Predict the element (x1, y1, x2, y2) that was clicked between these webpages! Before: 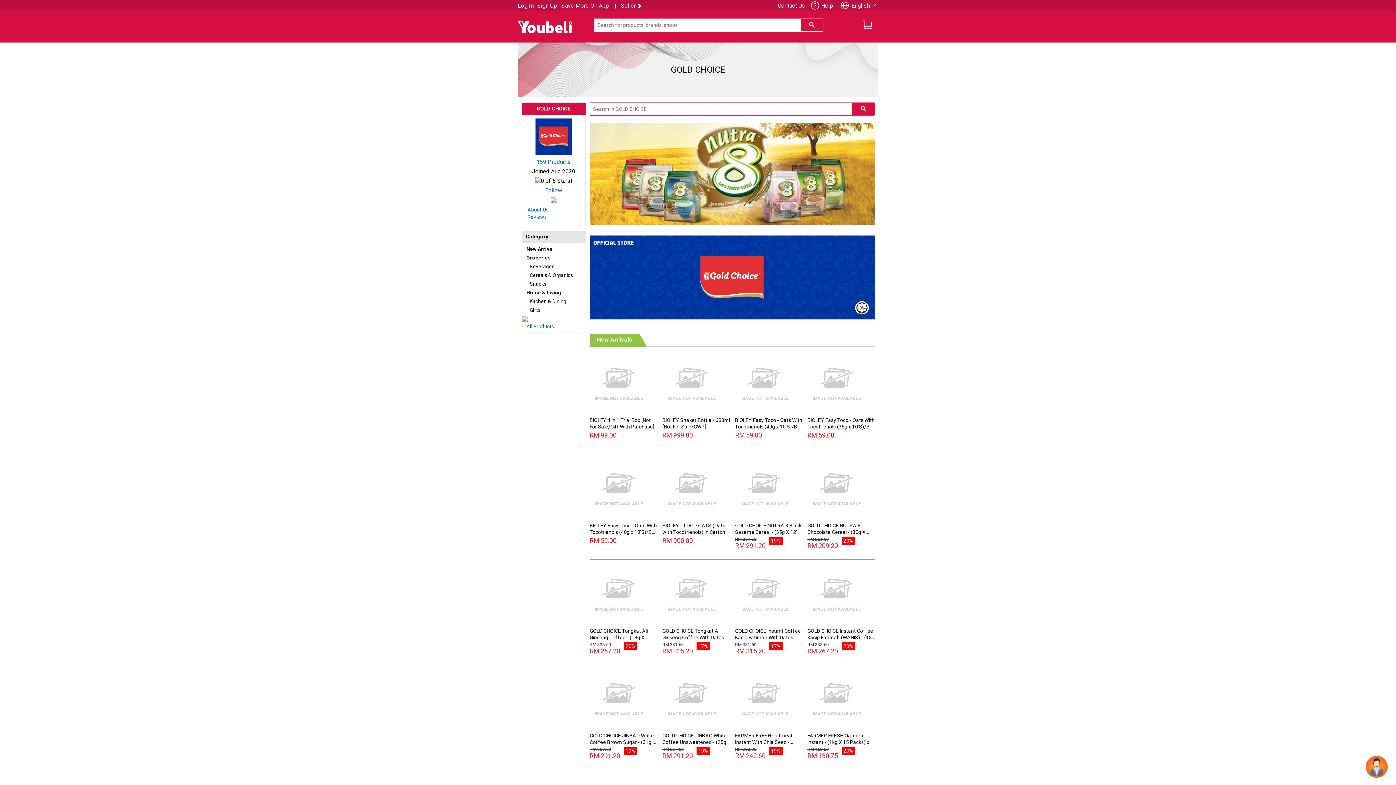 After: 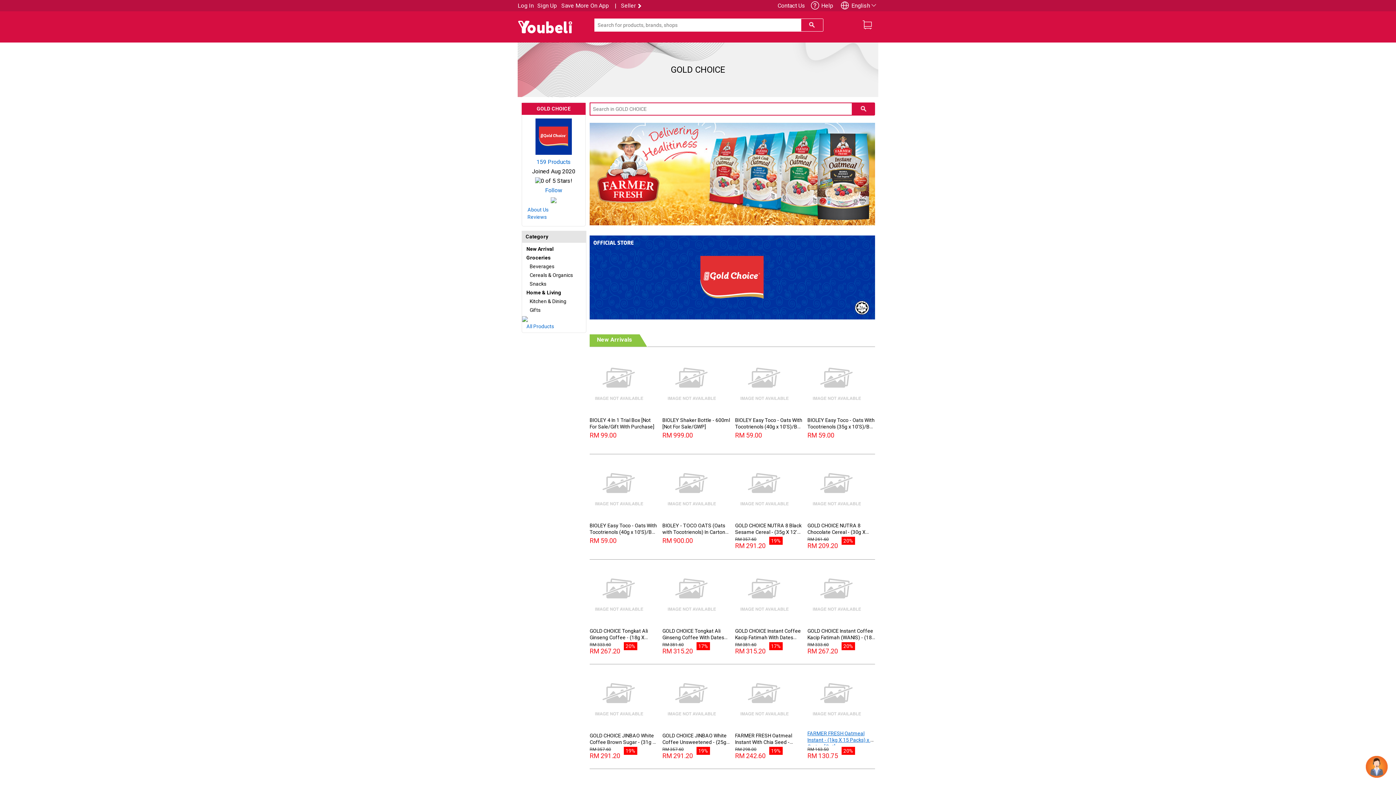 Action: label: FARMER FRESH Oatmeal Instant - (1kg X 15 Packs) x 1 Carton [Oat] bbox: (807, 732, 873, 751)